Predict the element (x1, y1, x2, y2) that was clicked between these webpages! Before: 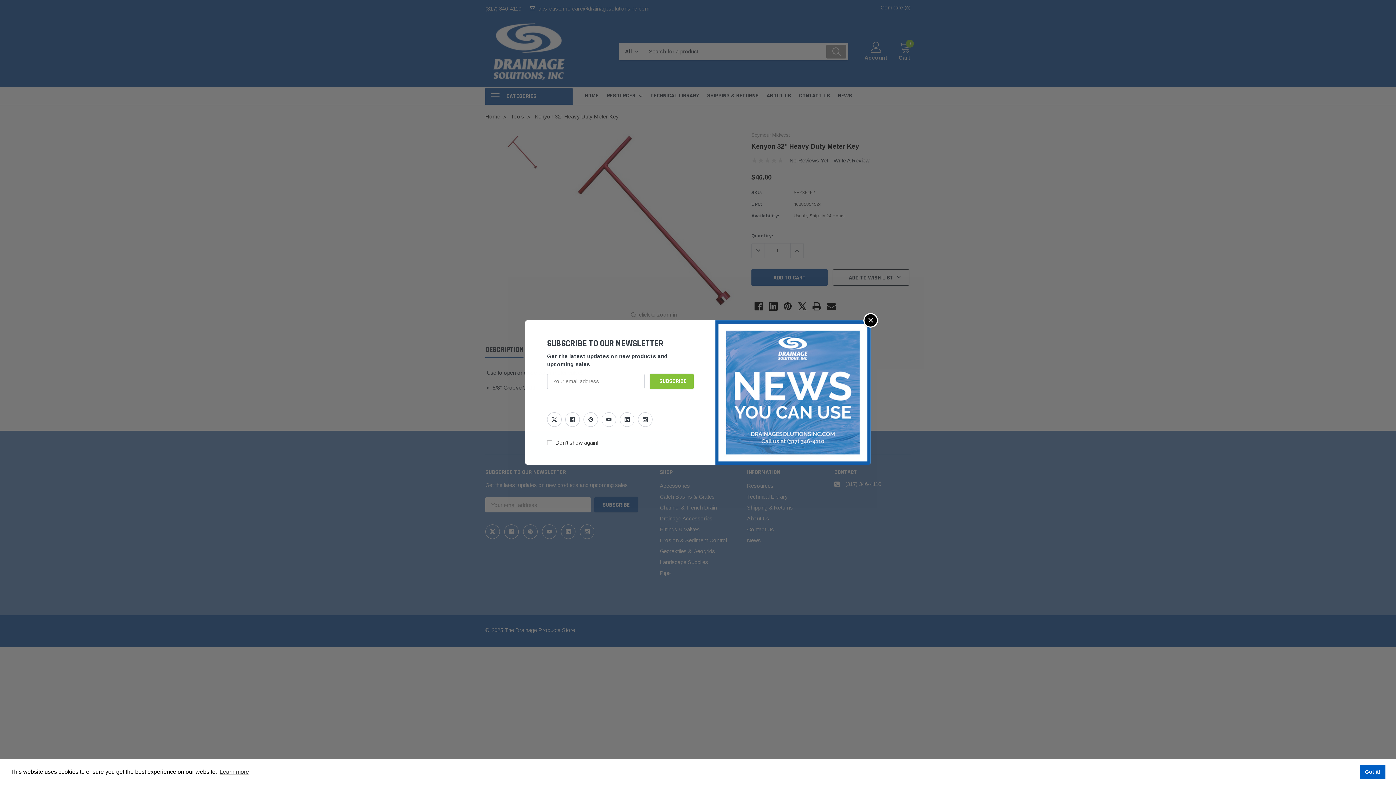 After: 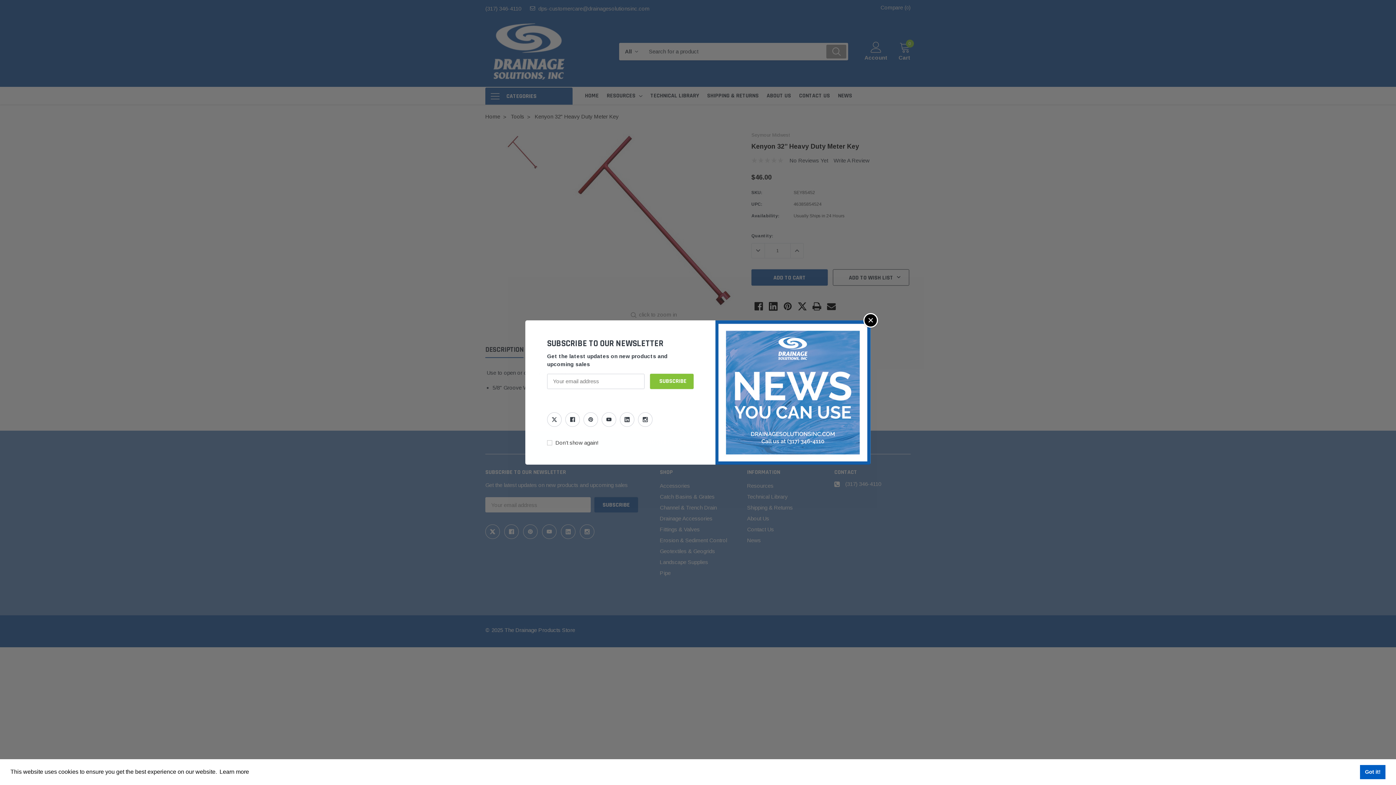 Action: bbox: (218, 766, 250, 777) label: learn more about cookies